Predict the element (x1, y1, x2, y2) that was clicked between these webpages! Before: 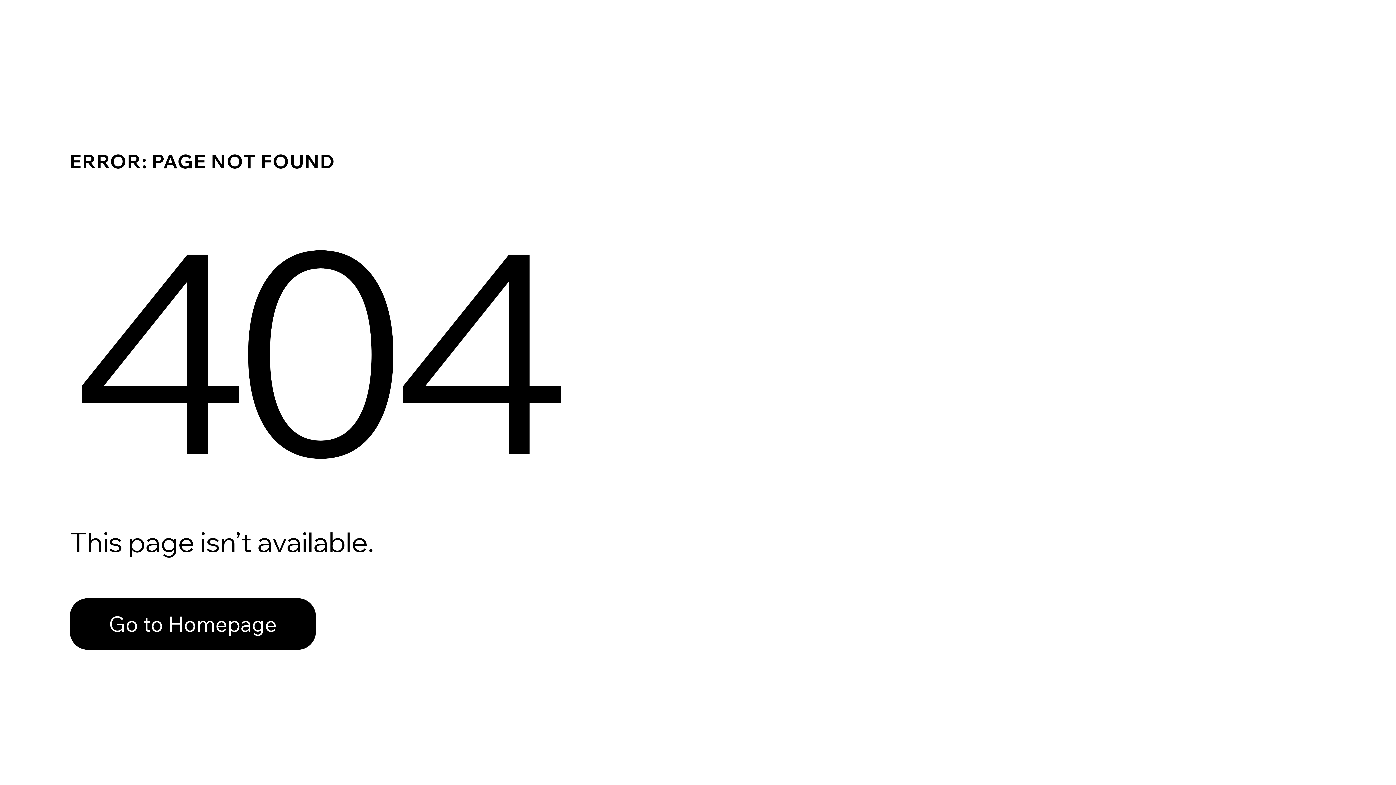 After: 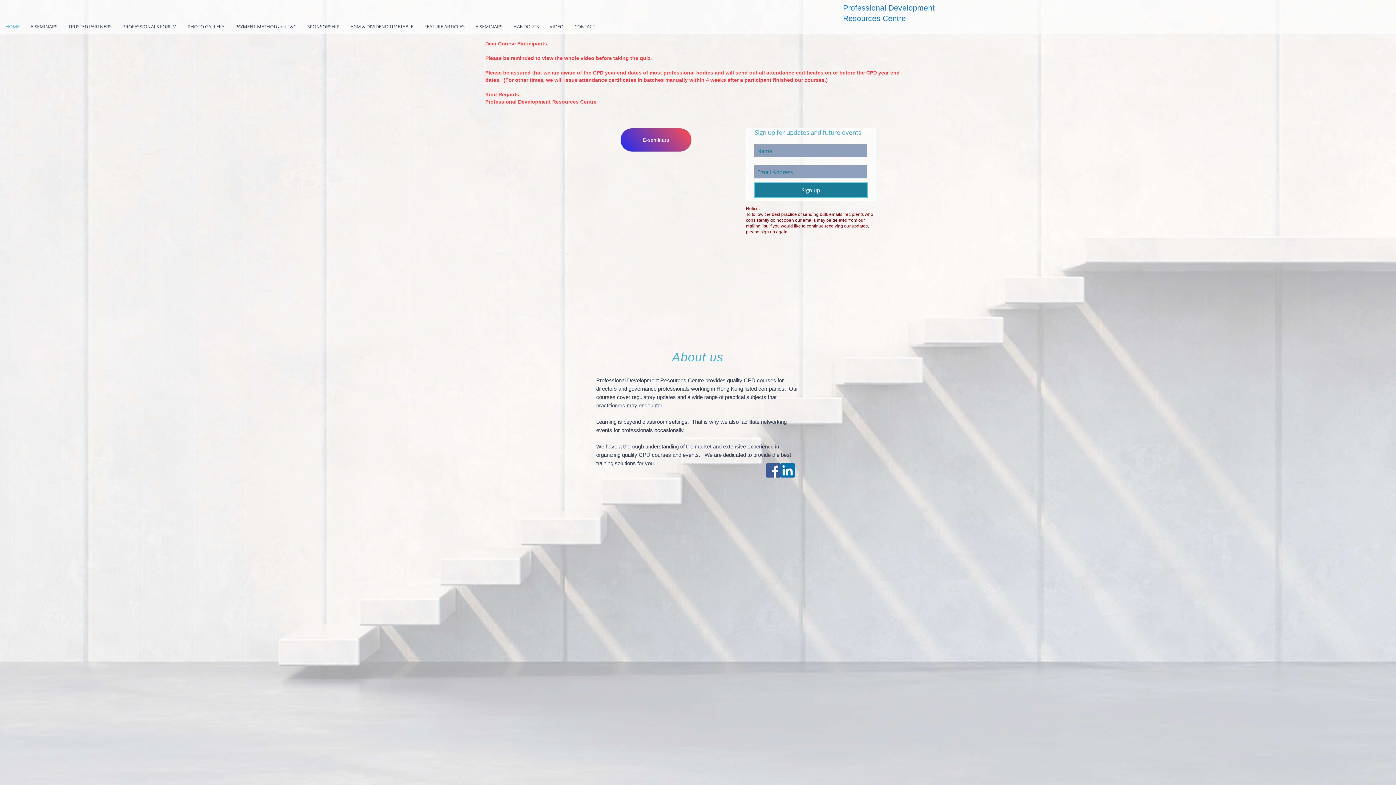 Action: label: Go to Homepage bbox: (69, 598, 316, 650)